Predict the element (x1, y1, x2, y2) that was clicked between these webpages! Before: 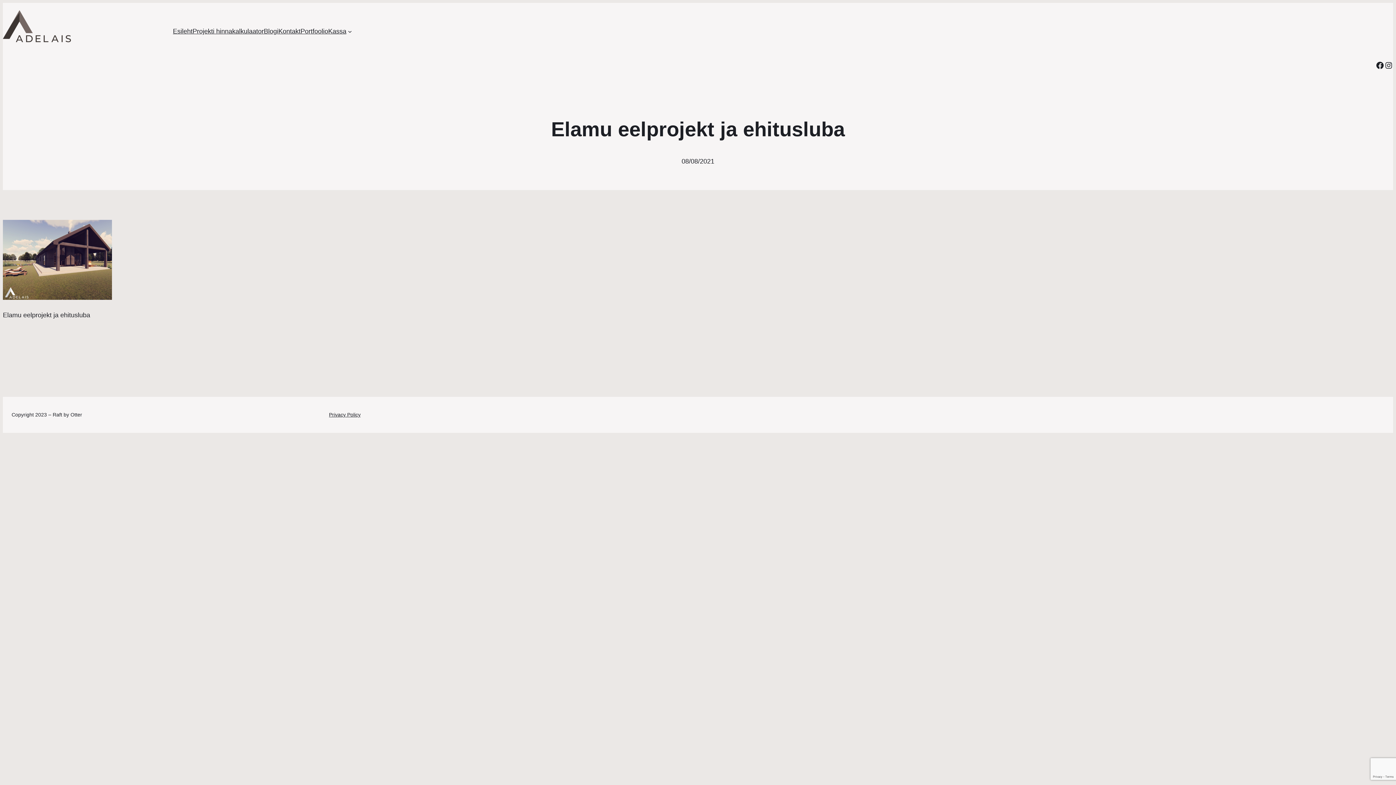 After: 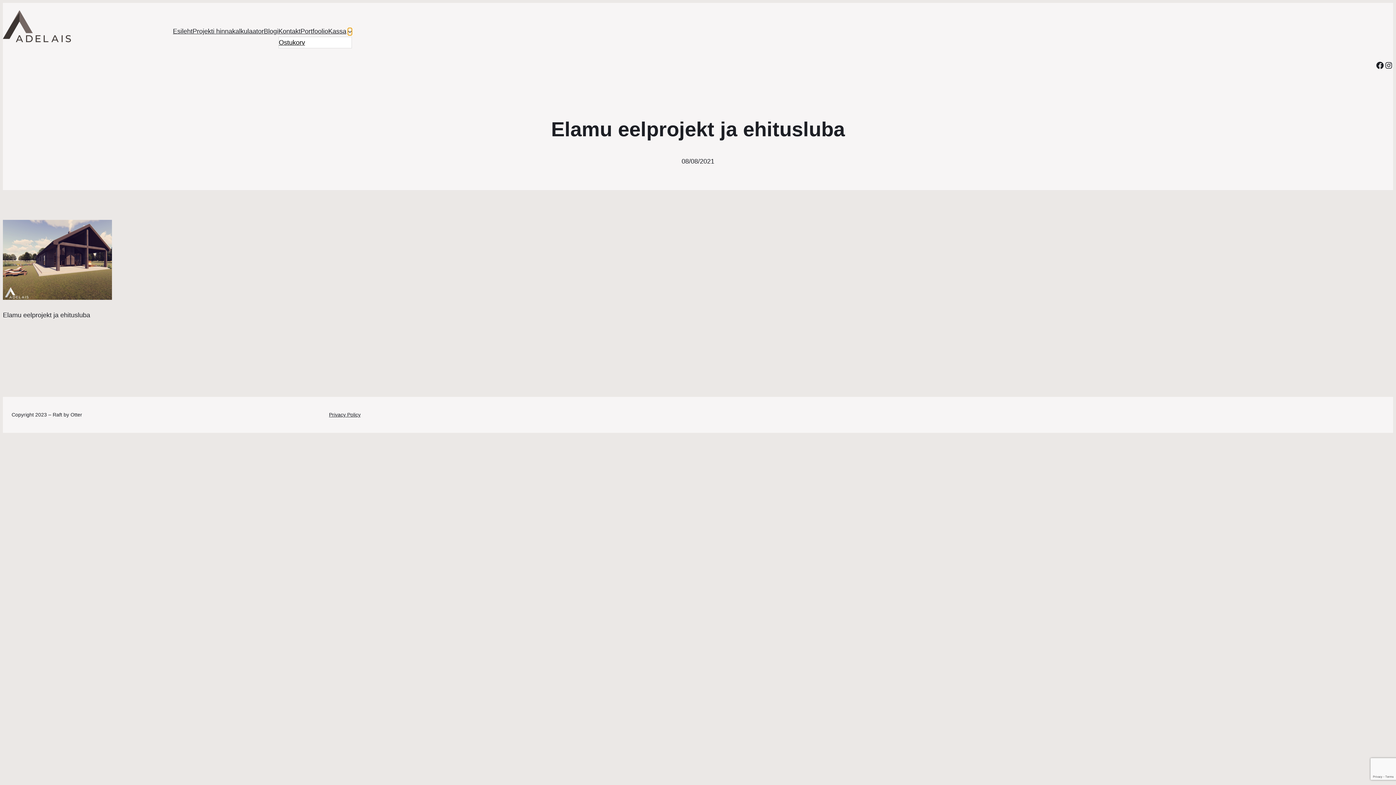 Action: label: Kassa alammenüü bbox: (348, 29, 352, 33)